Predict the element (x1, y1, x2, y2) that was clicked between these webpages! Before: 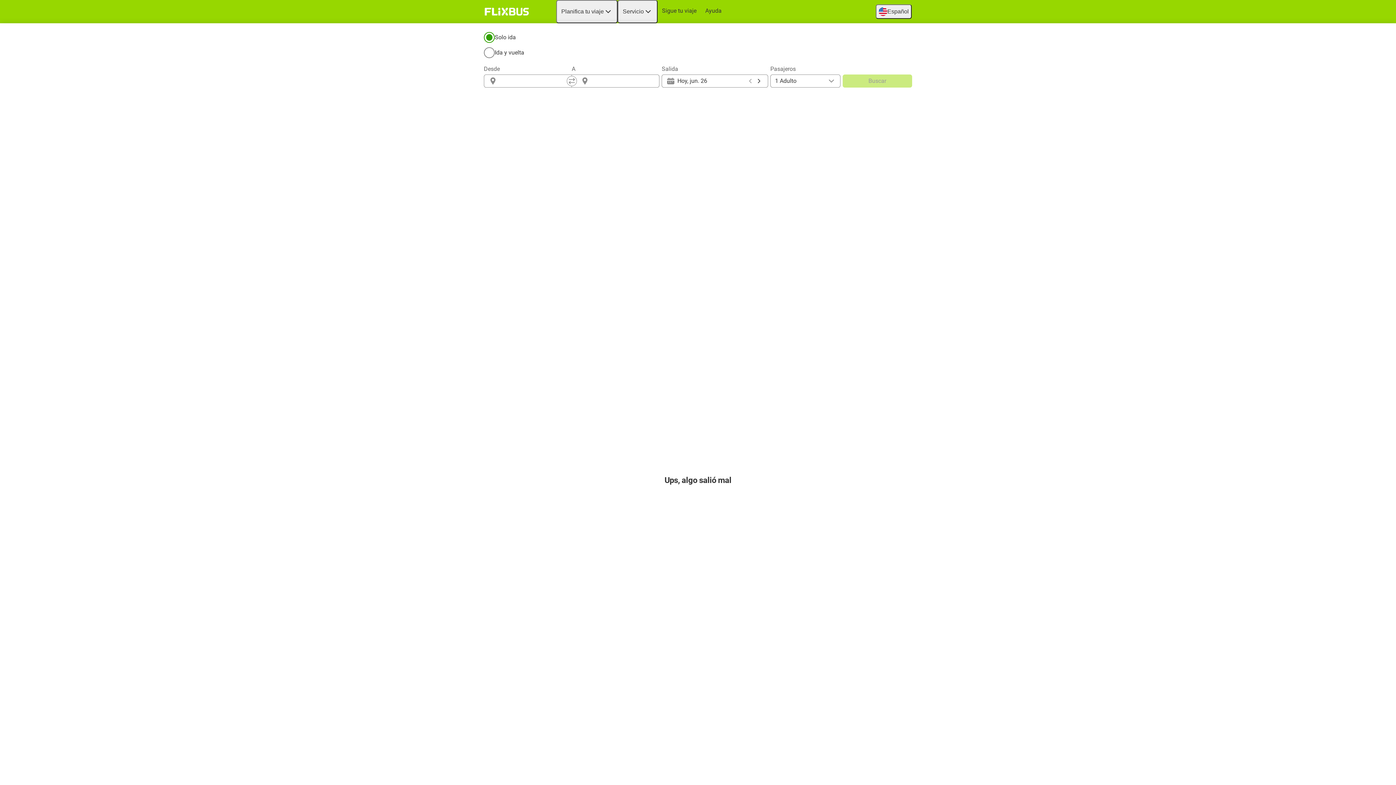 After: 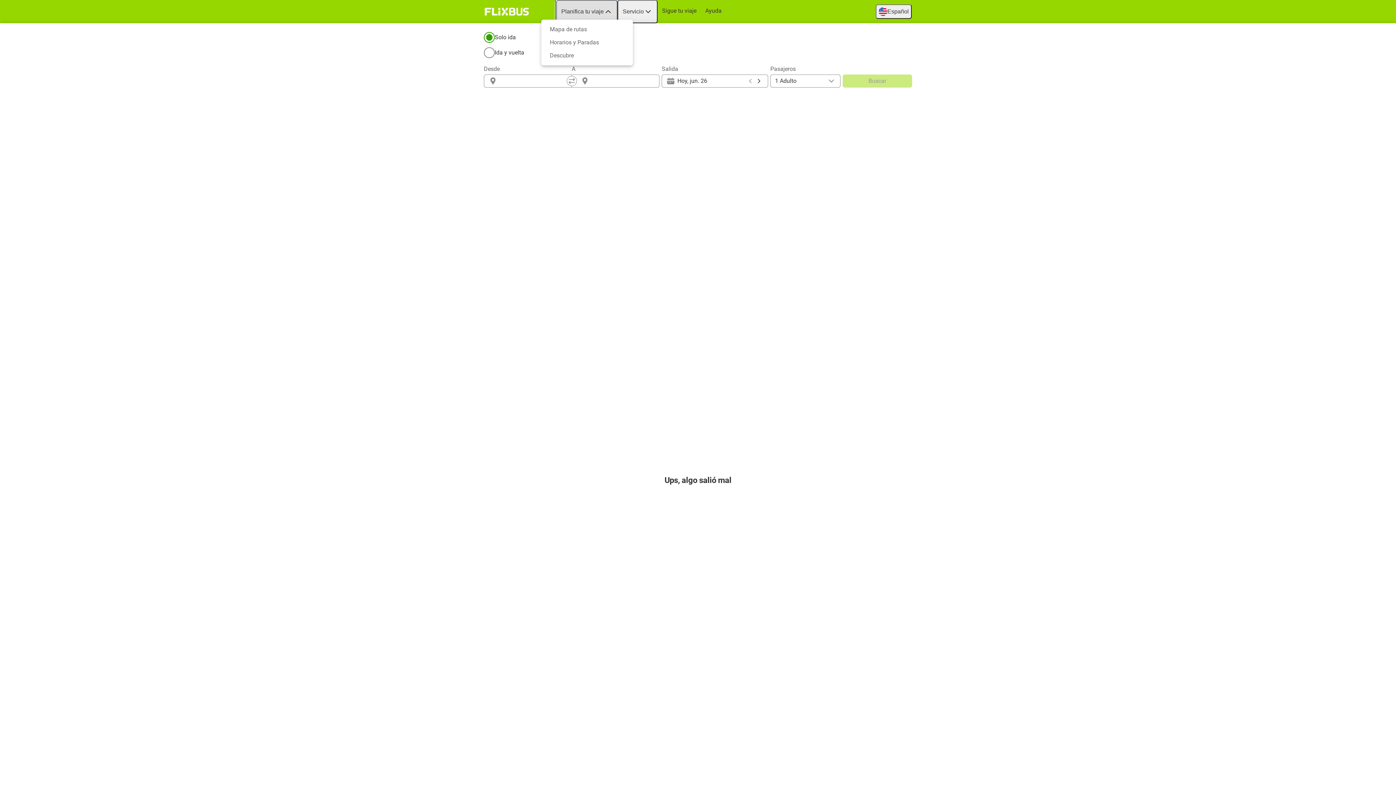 Action: bbox: (556, 0, 617, 23) label: Planifica tu viaje